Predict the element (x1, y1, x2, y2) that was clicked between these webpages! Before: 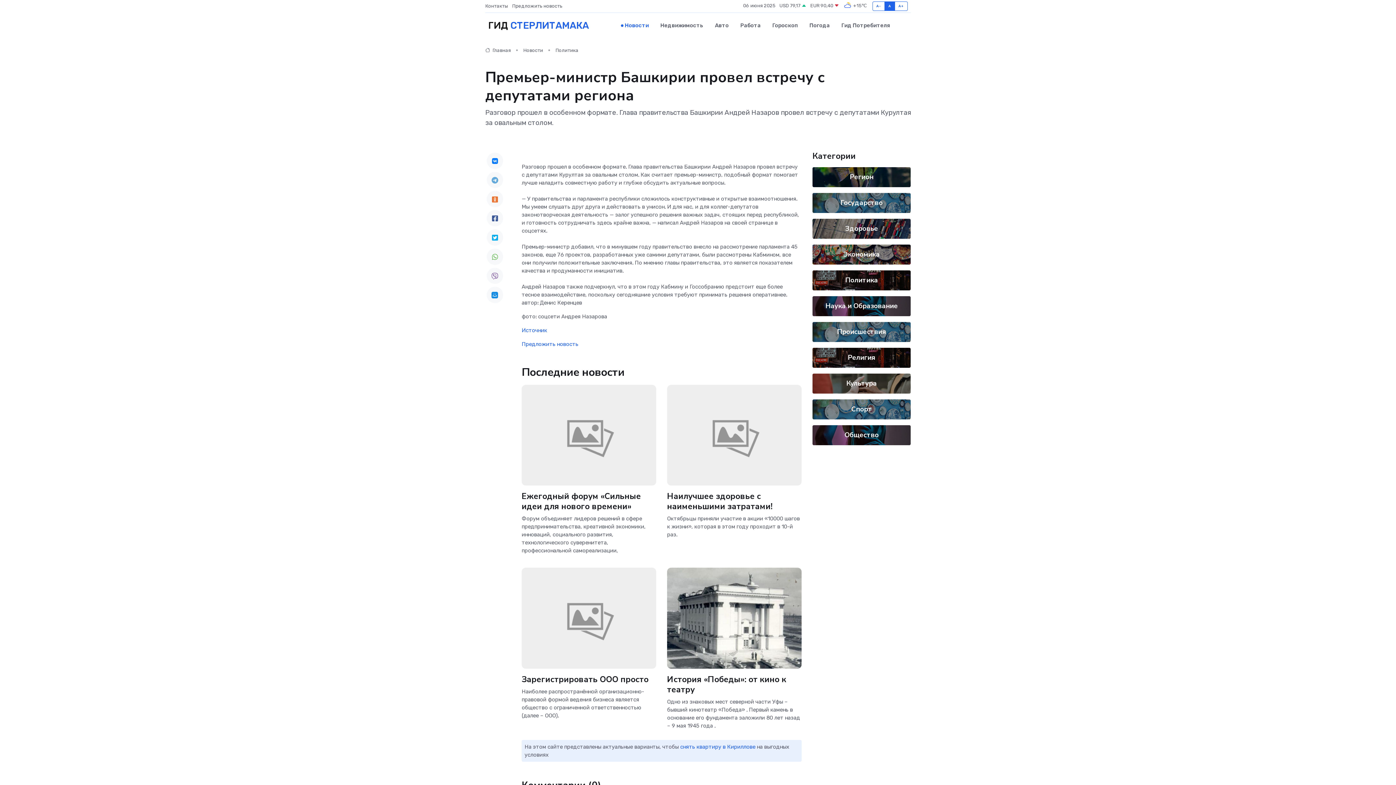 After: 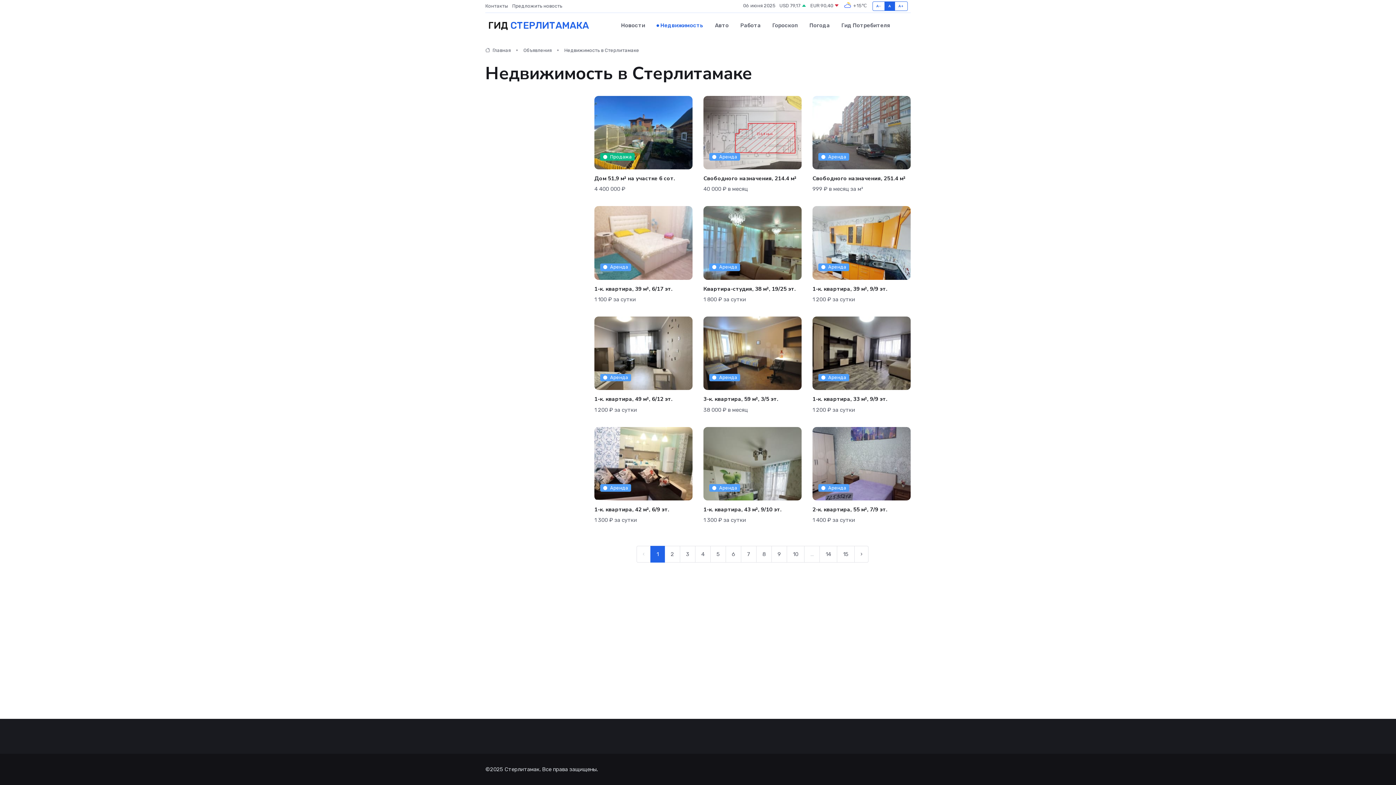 Action: bbox: (654, 14, 709, 36) label: Недвижимость